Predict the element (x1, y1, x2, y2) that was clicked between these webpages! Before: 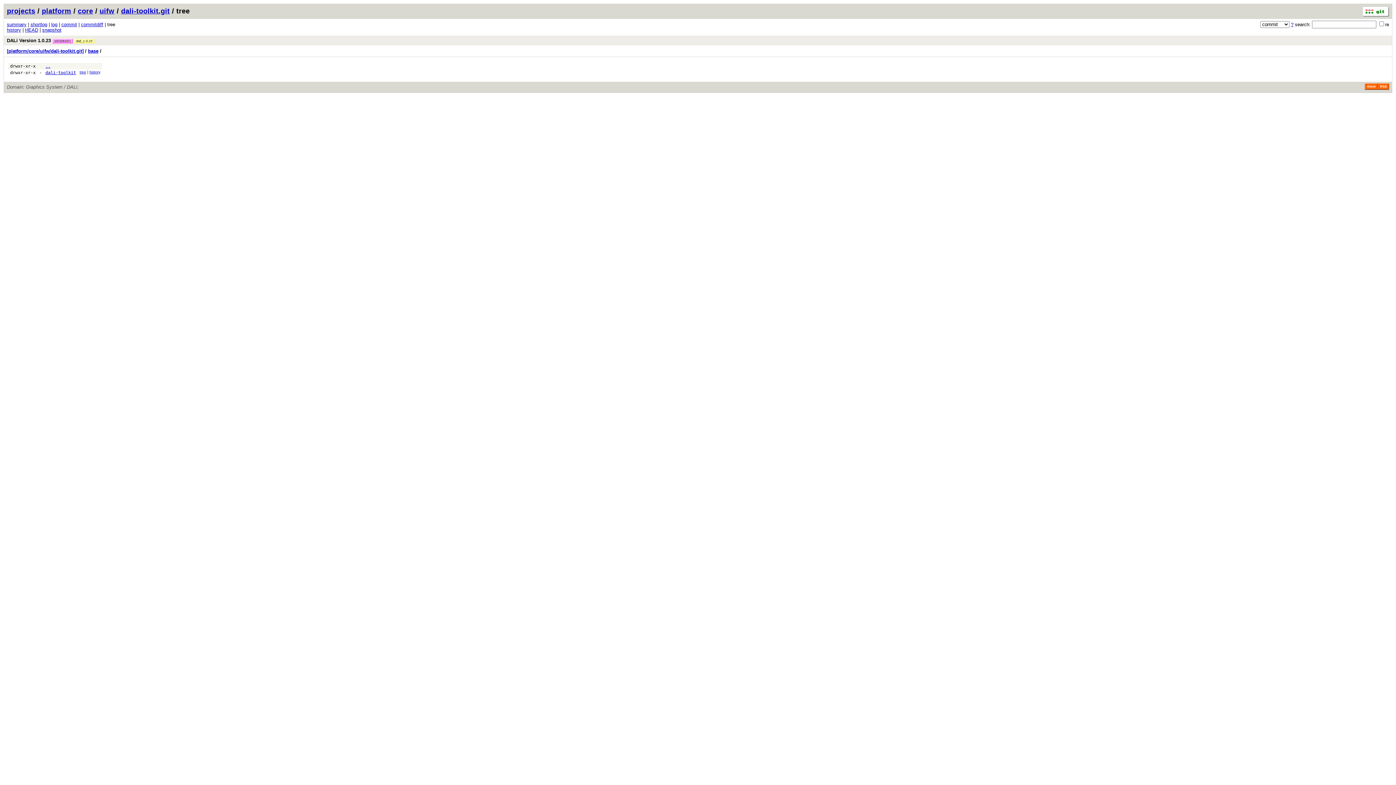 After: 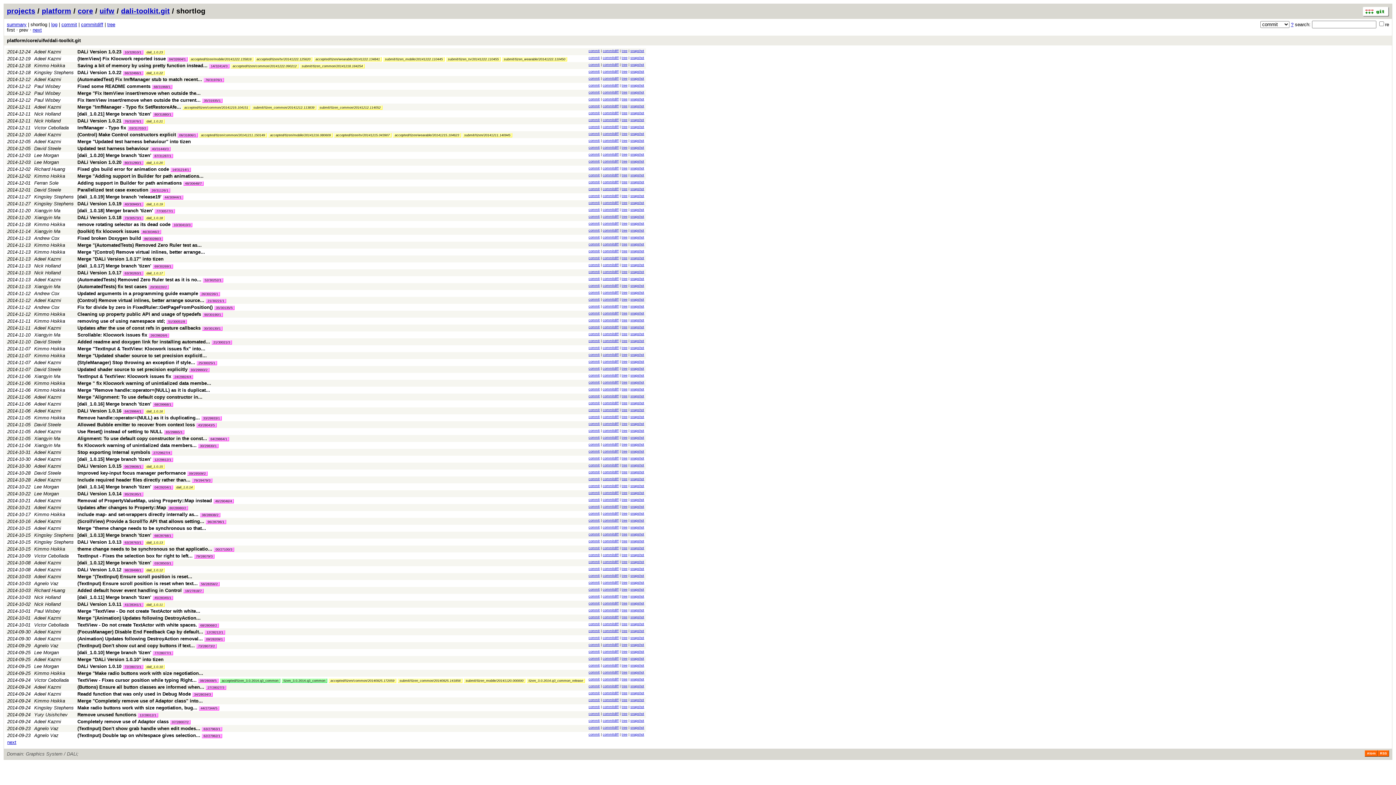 Action: bbox: (54, 39, 70, 42) label: 10/32810/1